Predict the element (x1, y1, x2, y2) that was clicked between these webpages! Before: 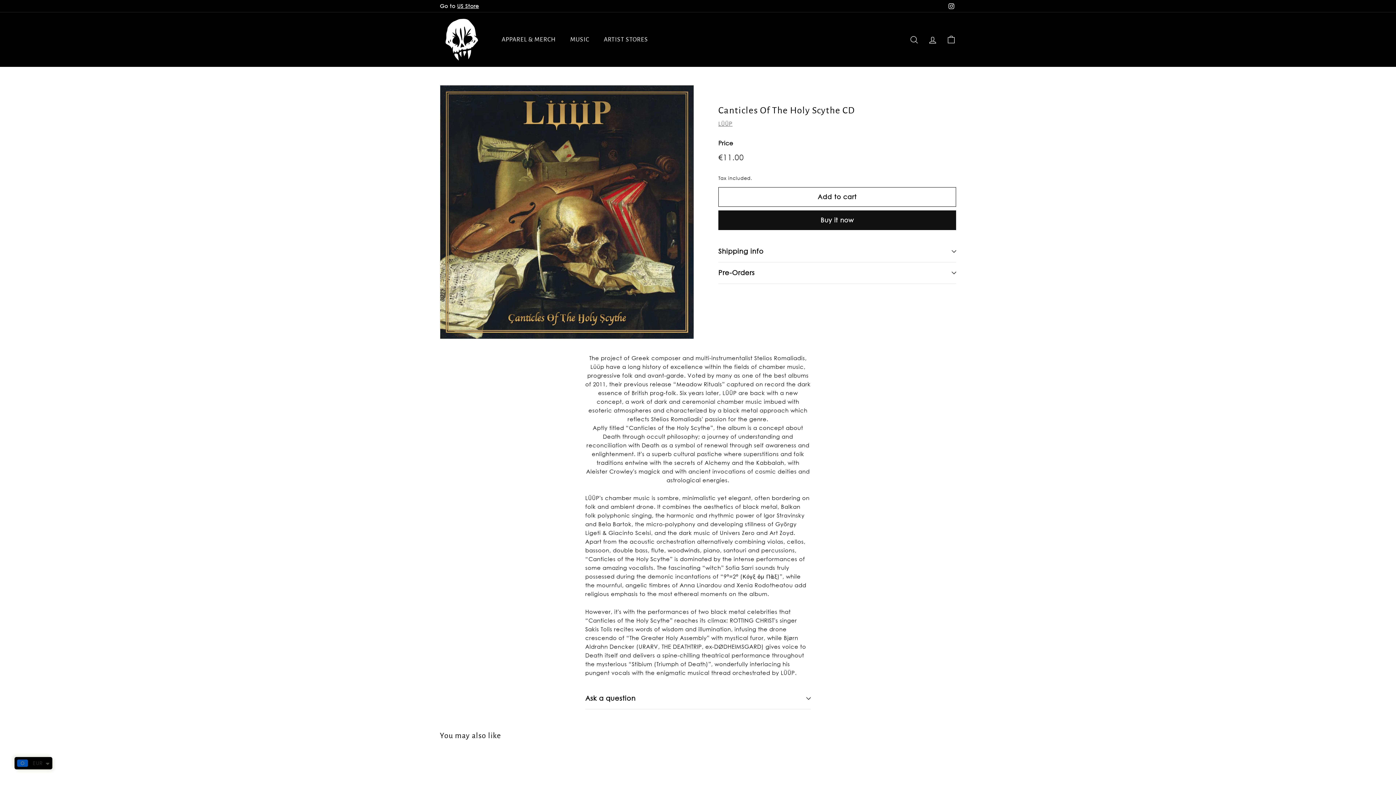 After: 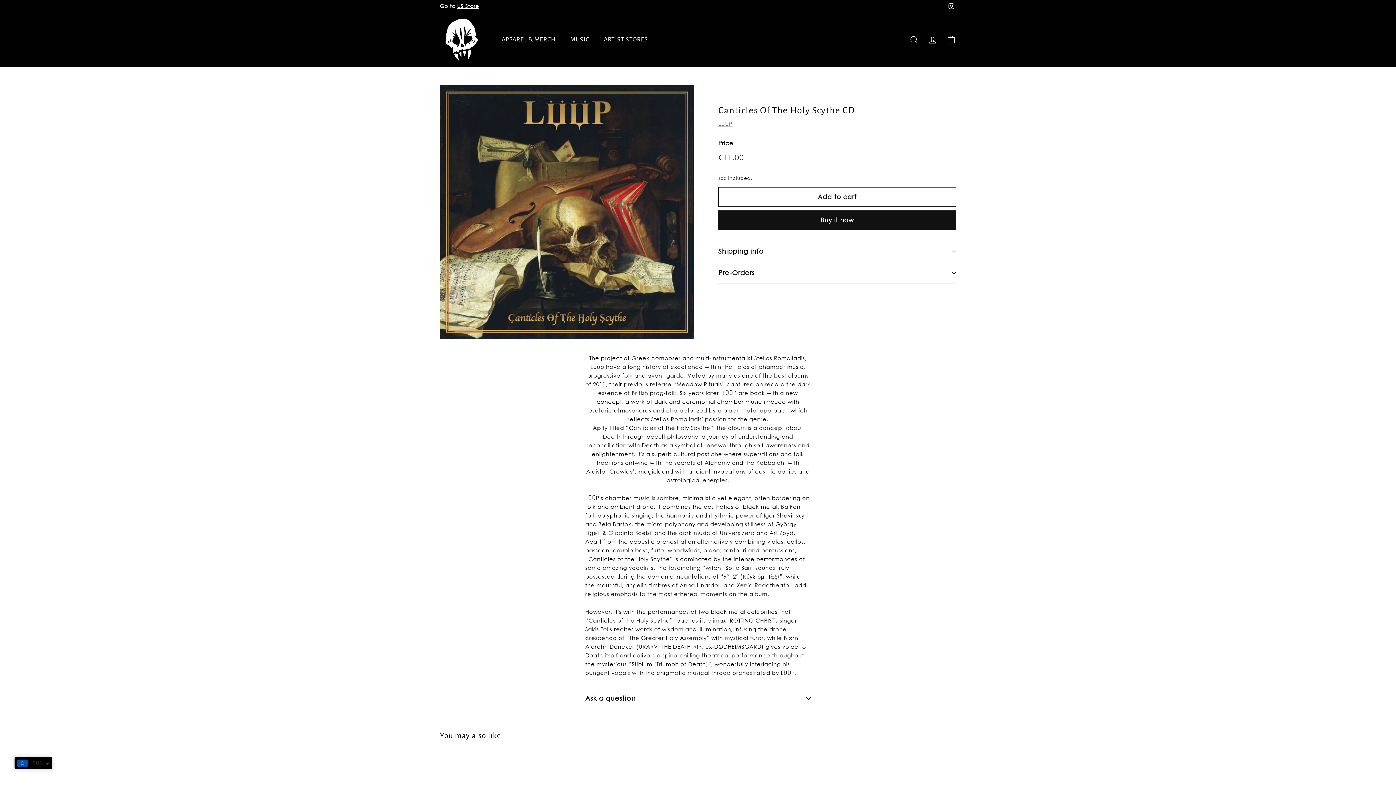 Action: bbox: (946, 0, 956, 11) label: Instagram